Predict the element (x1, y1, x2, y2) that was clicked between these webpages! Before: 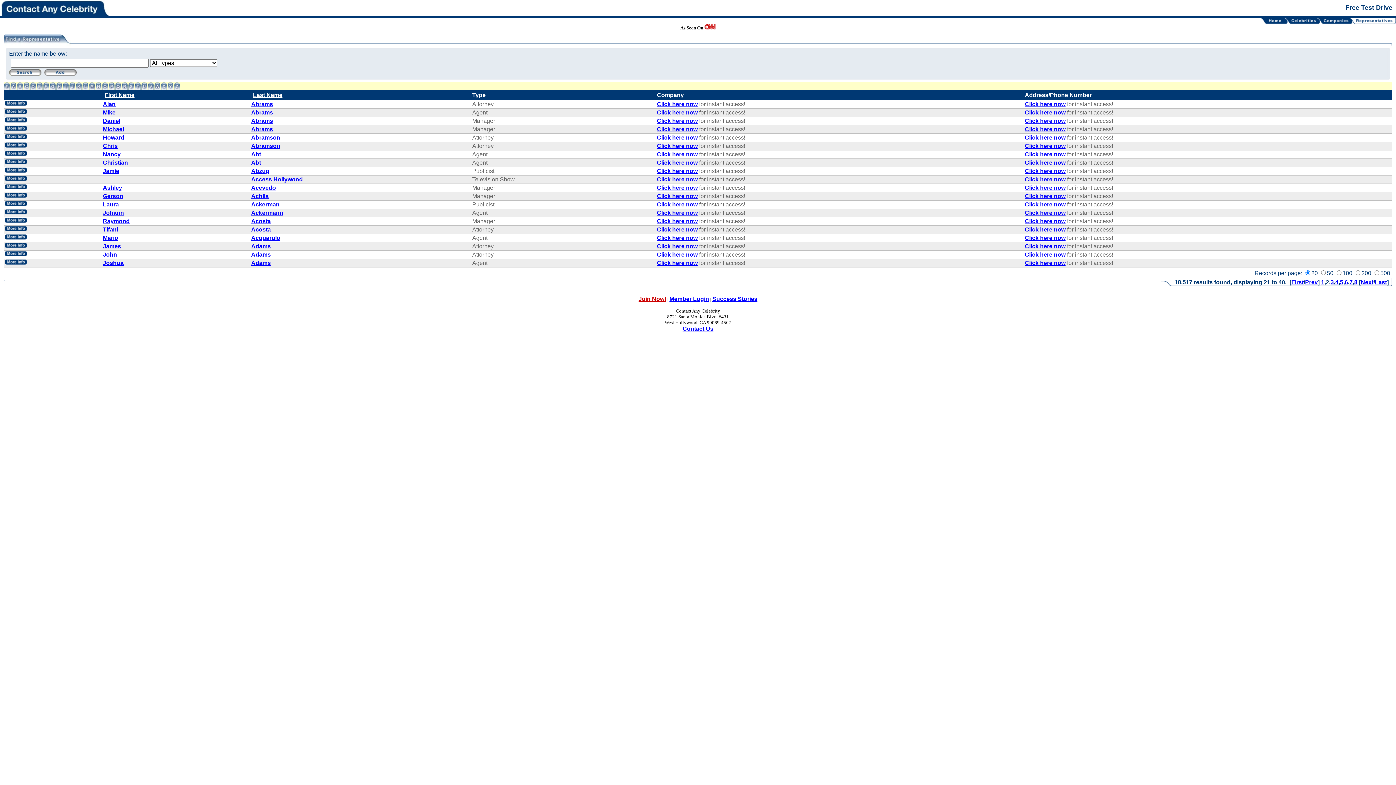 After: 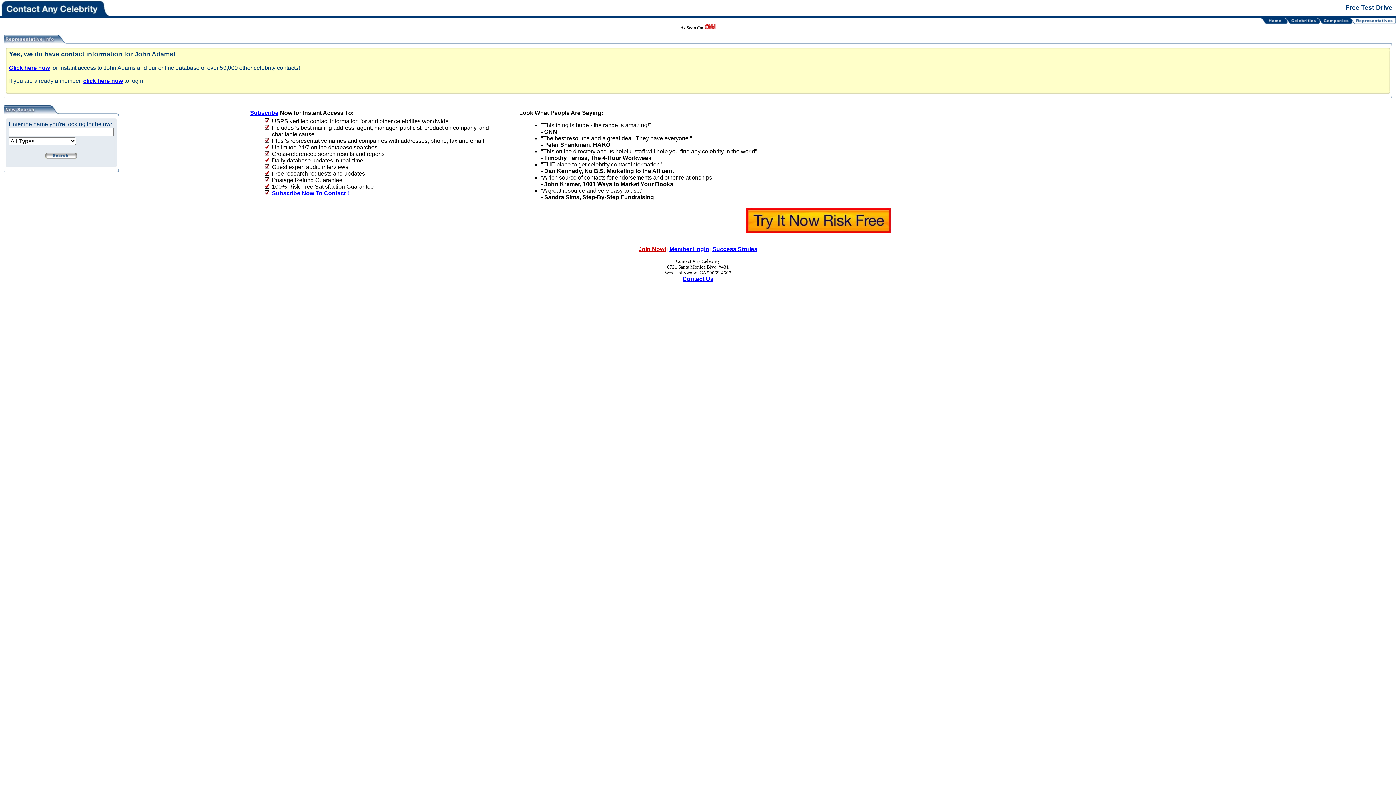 Action: bbox: (251, 251, 270, 257) label: Adams